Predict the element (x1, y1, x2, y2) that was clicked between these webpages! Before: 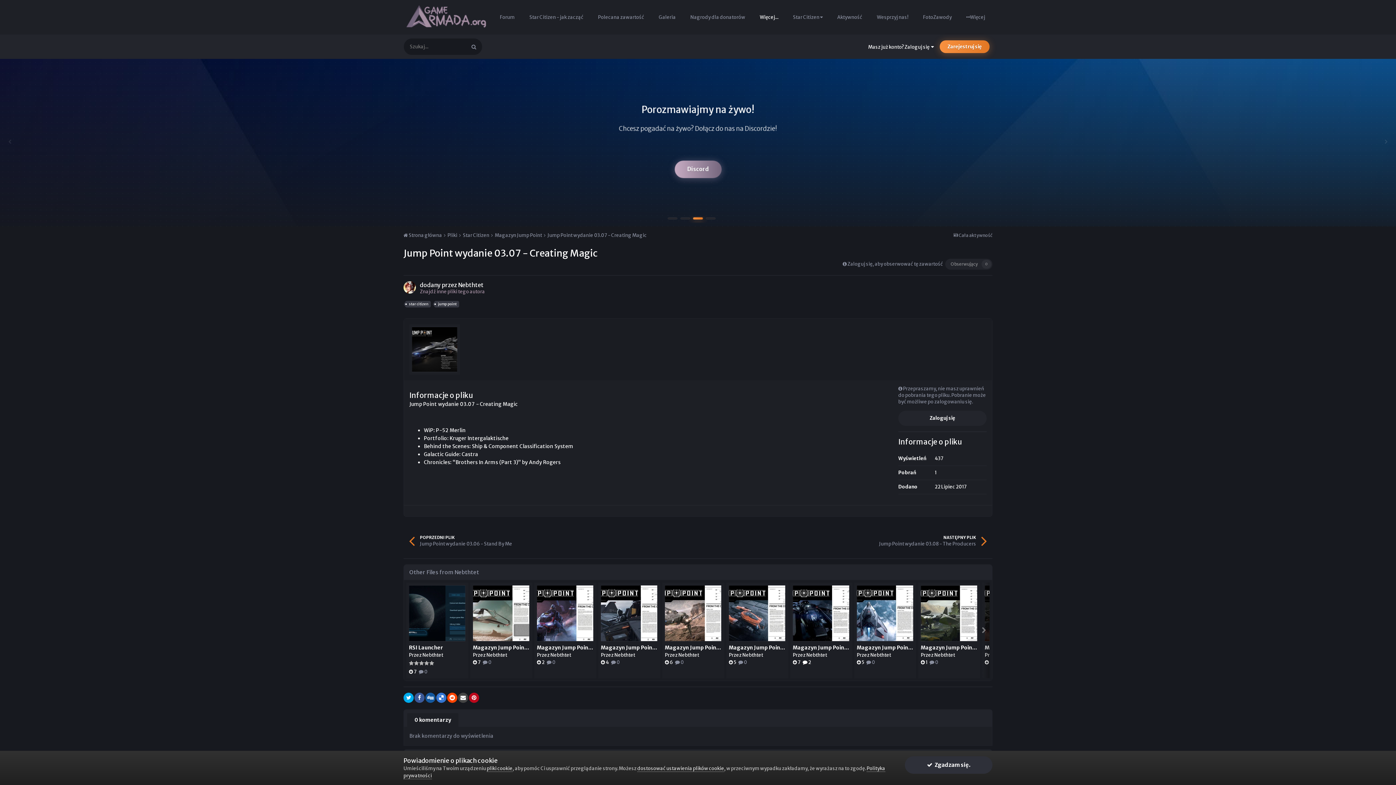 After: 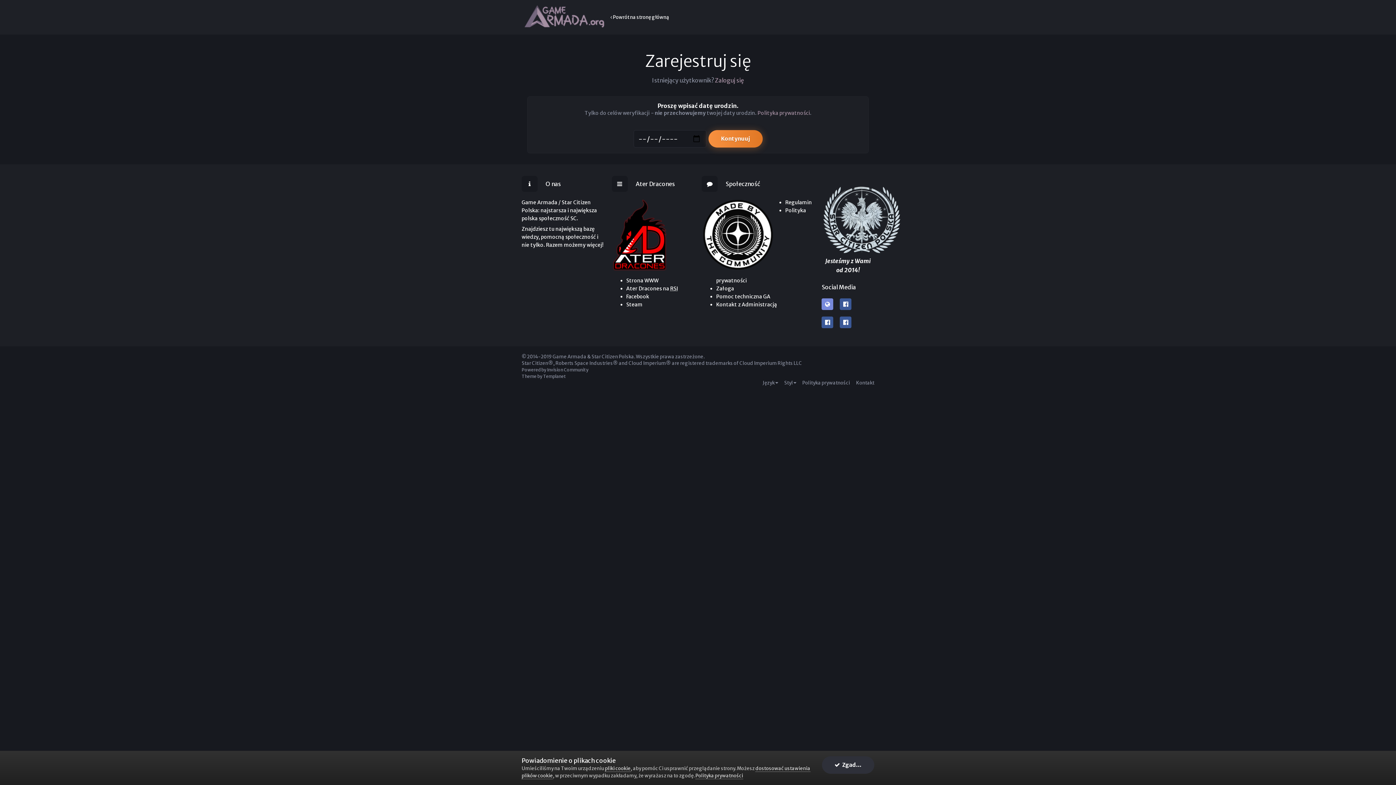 Action: label: Zarejestruj się bbox: (940, 40, 989, 53)